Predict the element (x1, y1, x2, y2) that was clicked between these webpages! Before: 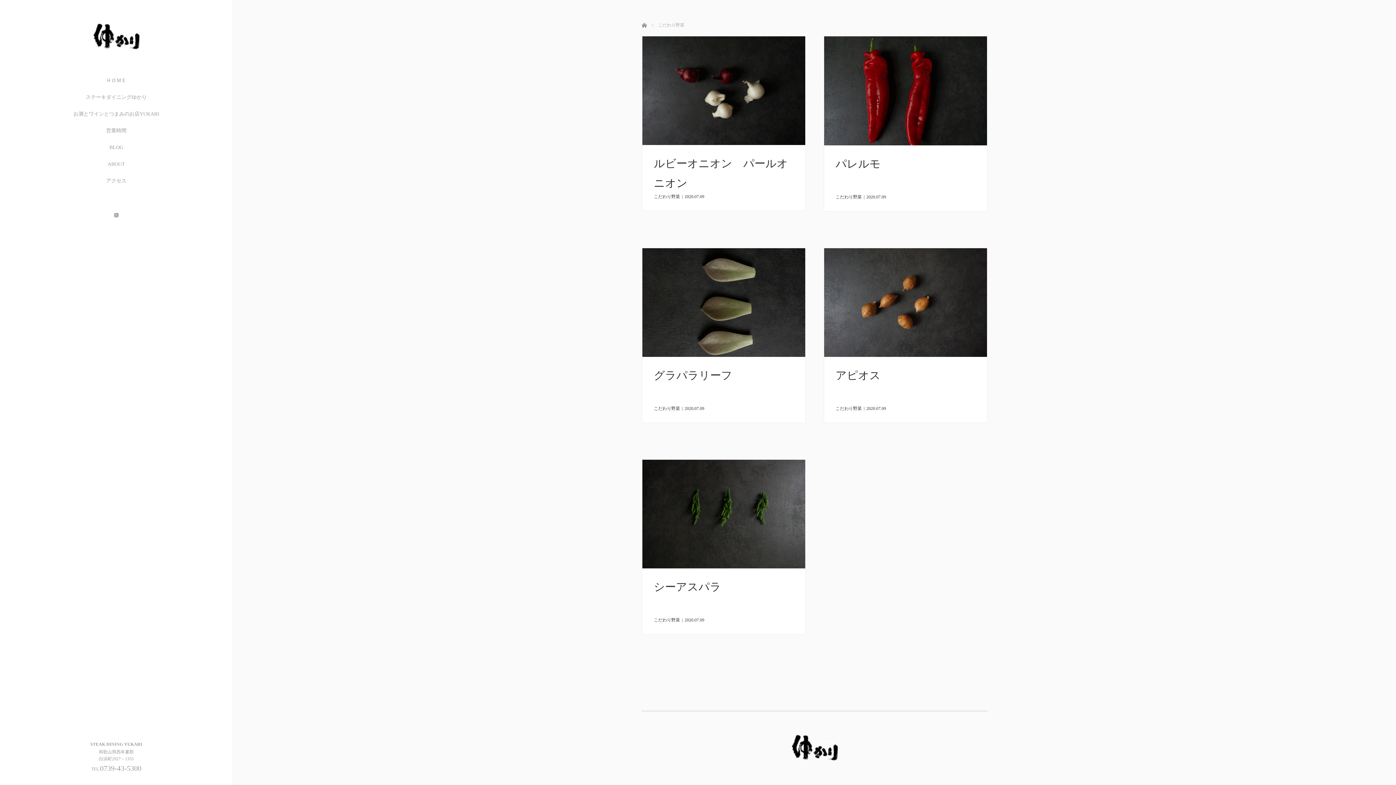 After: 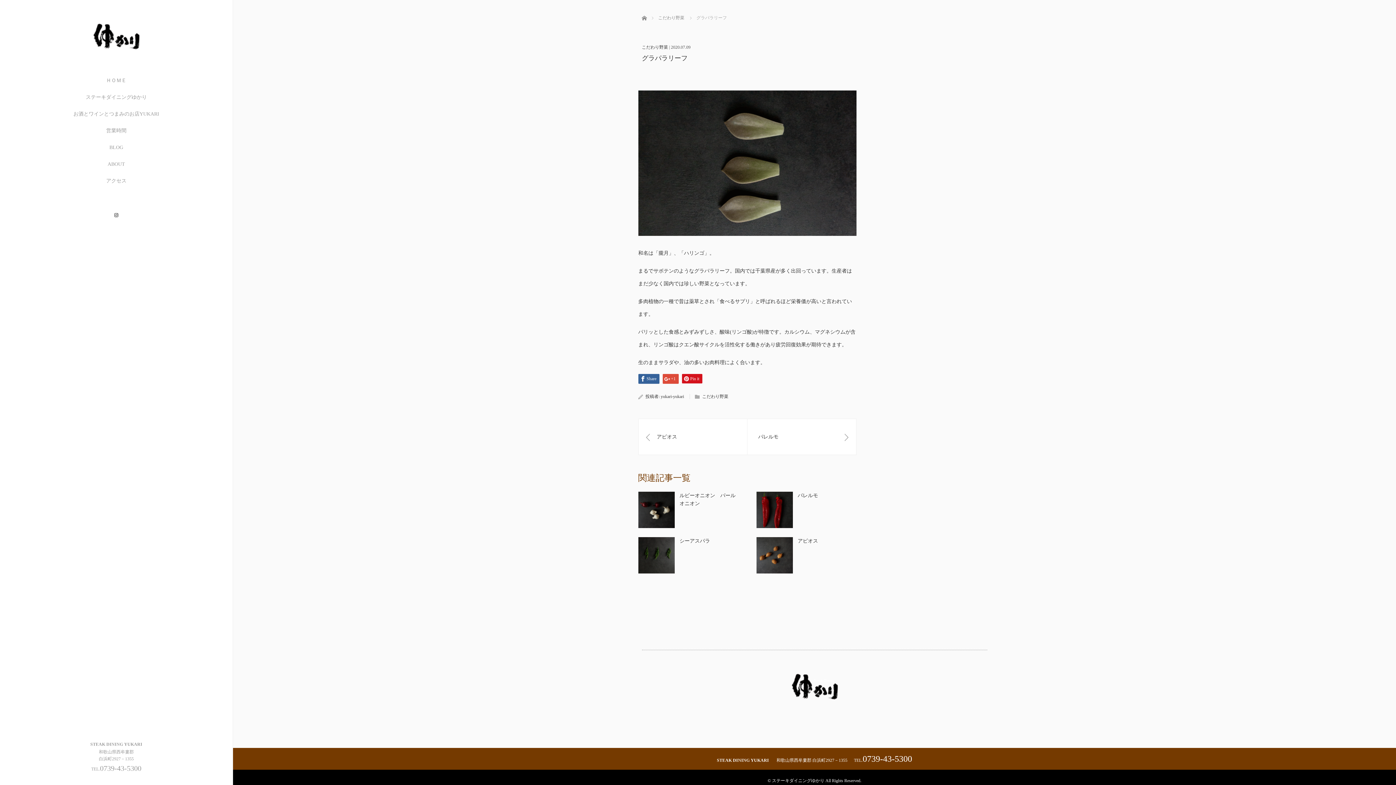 Action: bbox: (654, 369, 732, 381) label: グラパラリーフ